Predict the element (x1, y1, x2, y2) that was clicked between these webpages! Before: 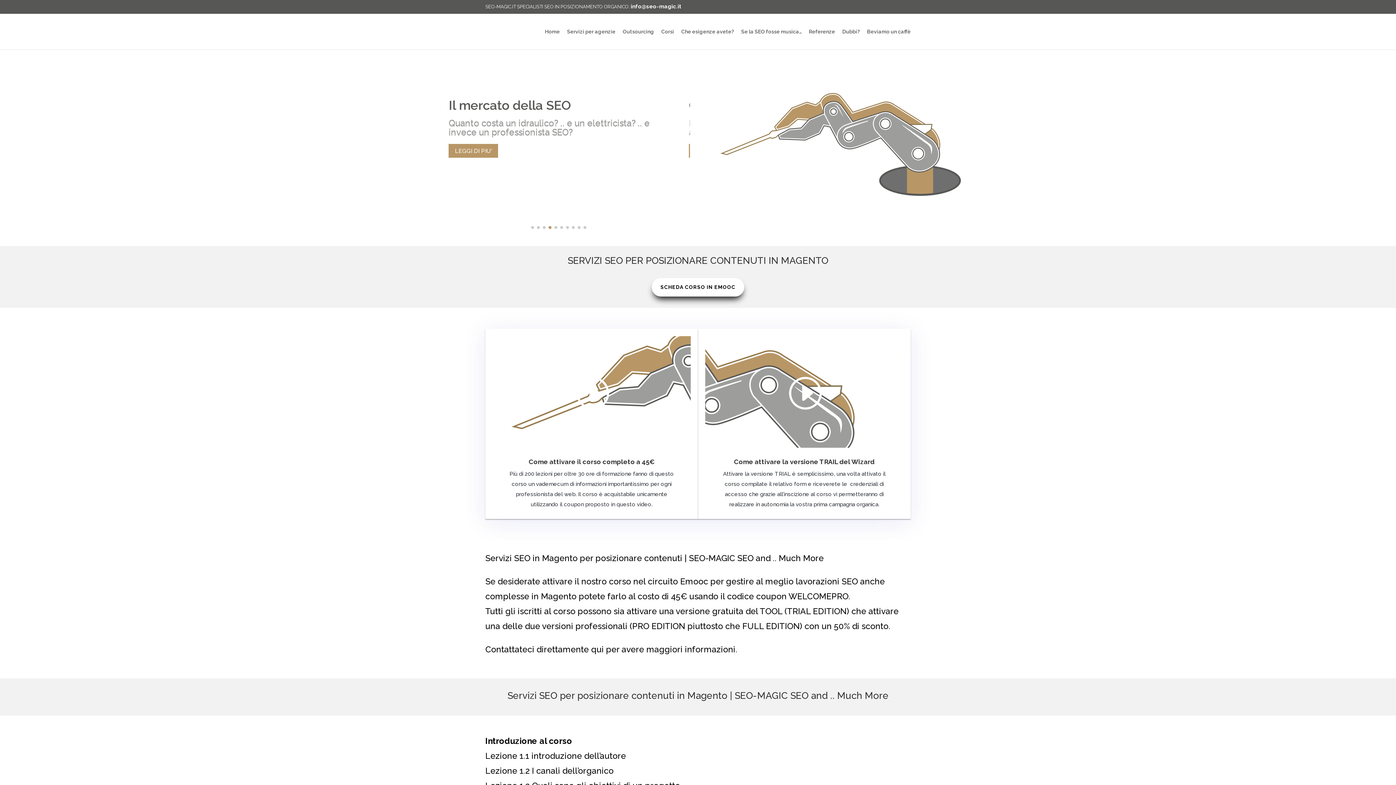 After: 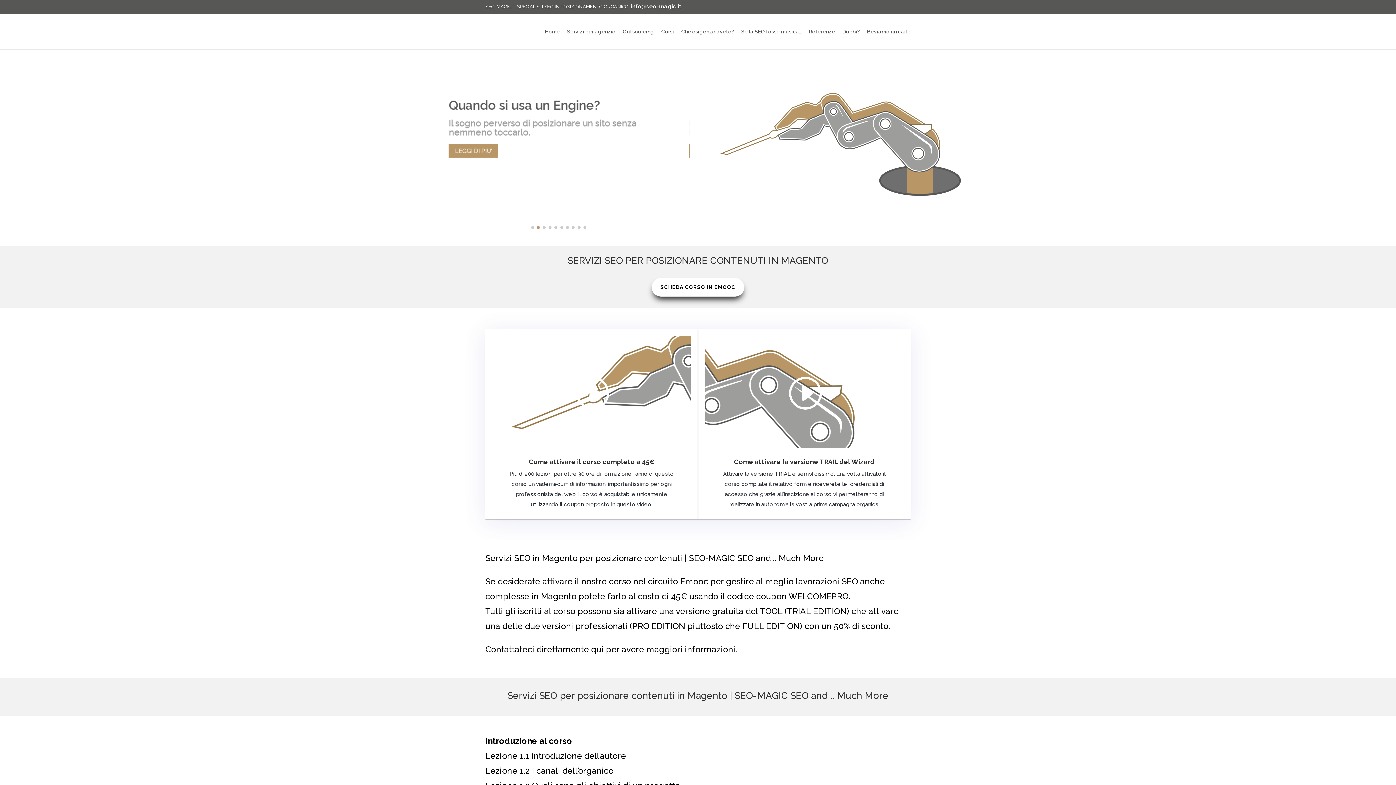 Action: bbox: (560, 226, 563, 229) label: Go to slide 6